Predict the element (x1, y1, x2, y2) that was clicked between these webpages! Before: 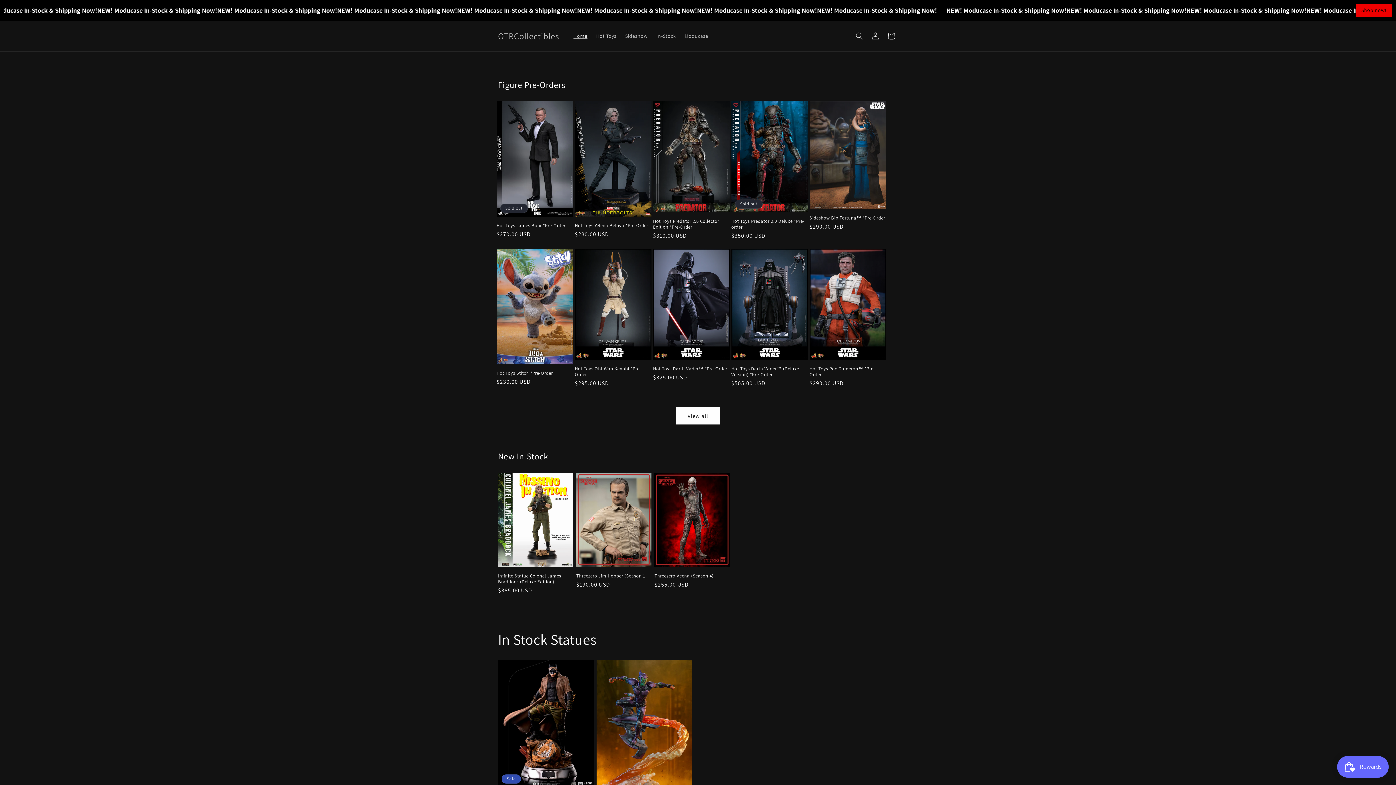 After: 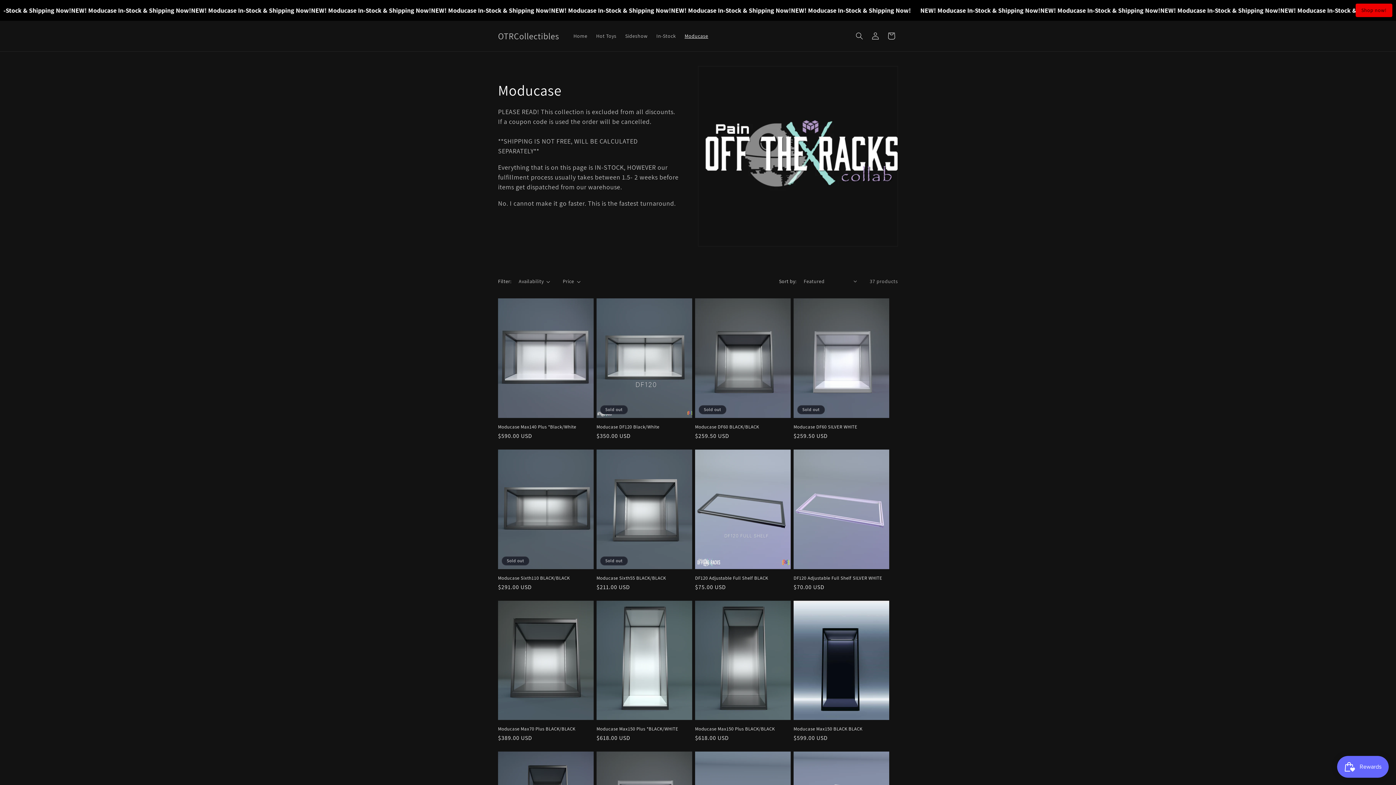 Action: label: Moducase bbox: (680, 28, 712, 43)